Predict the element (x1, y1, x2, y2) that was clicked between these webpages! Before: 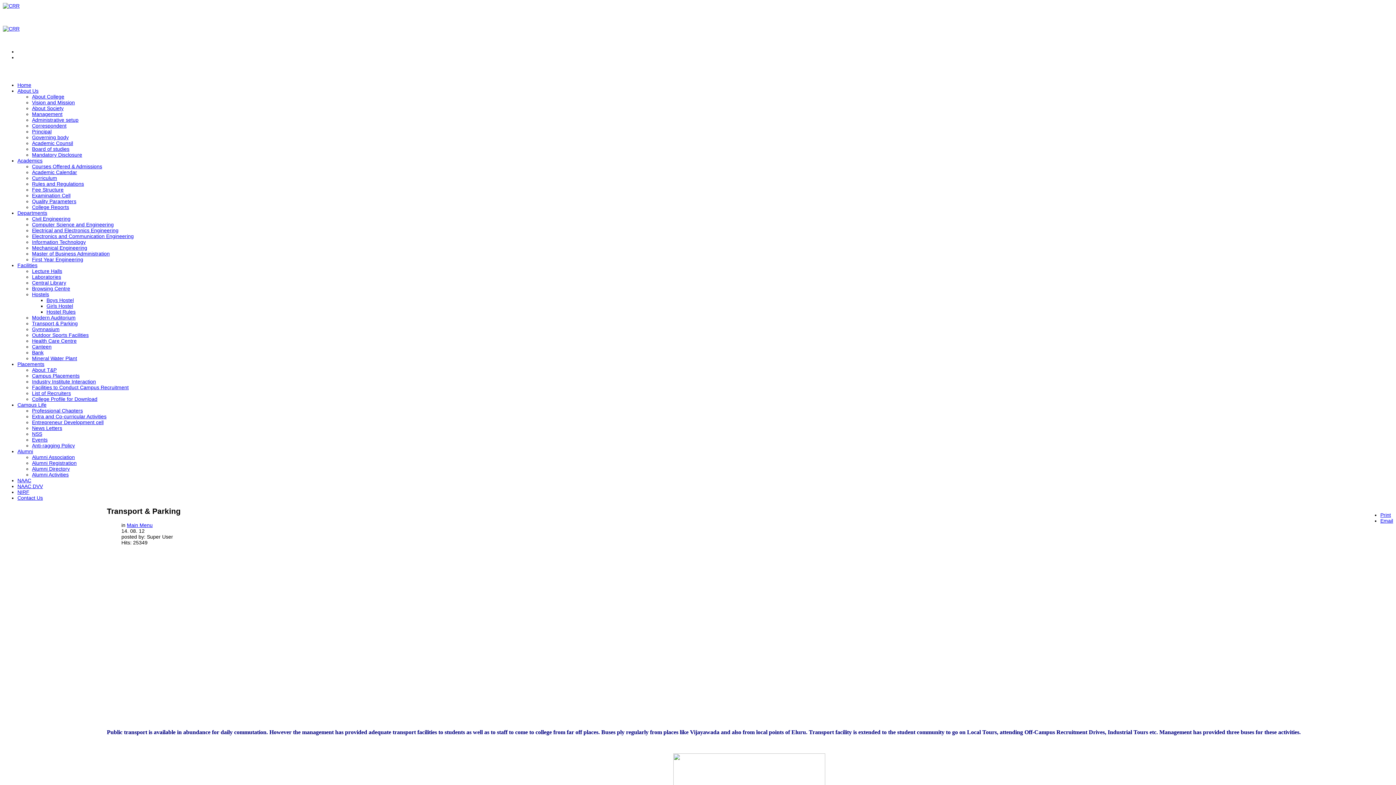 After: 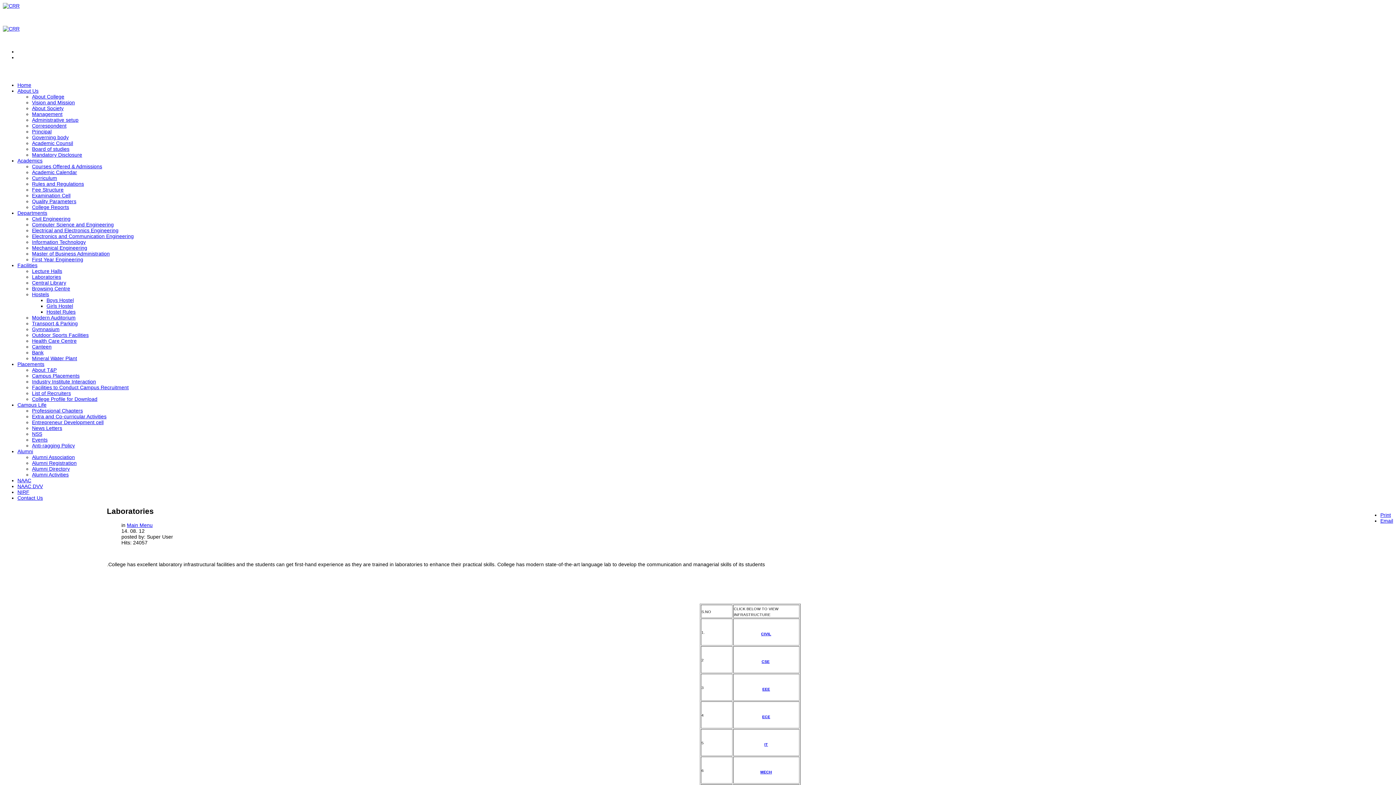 Action: bbox: (32, 274, 61, 280) label: Laboratories